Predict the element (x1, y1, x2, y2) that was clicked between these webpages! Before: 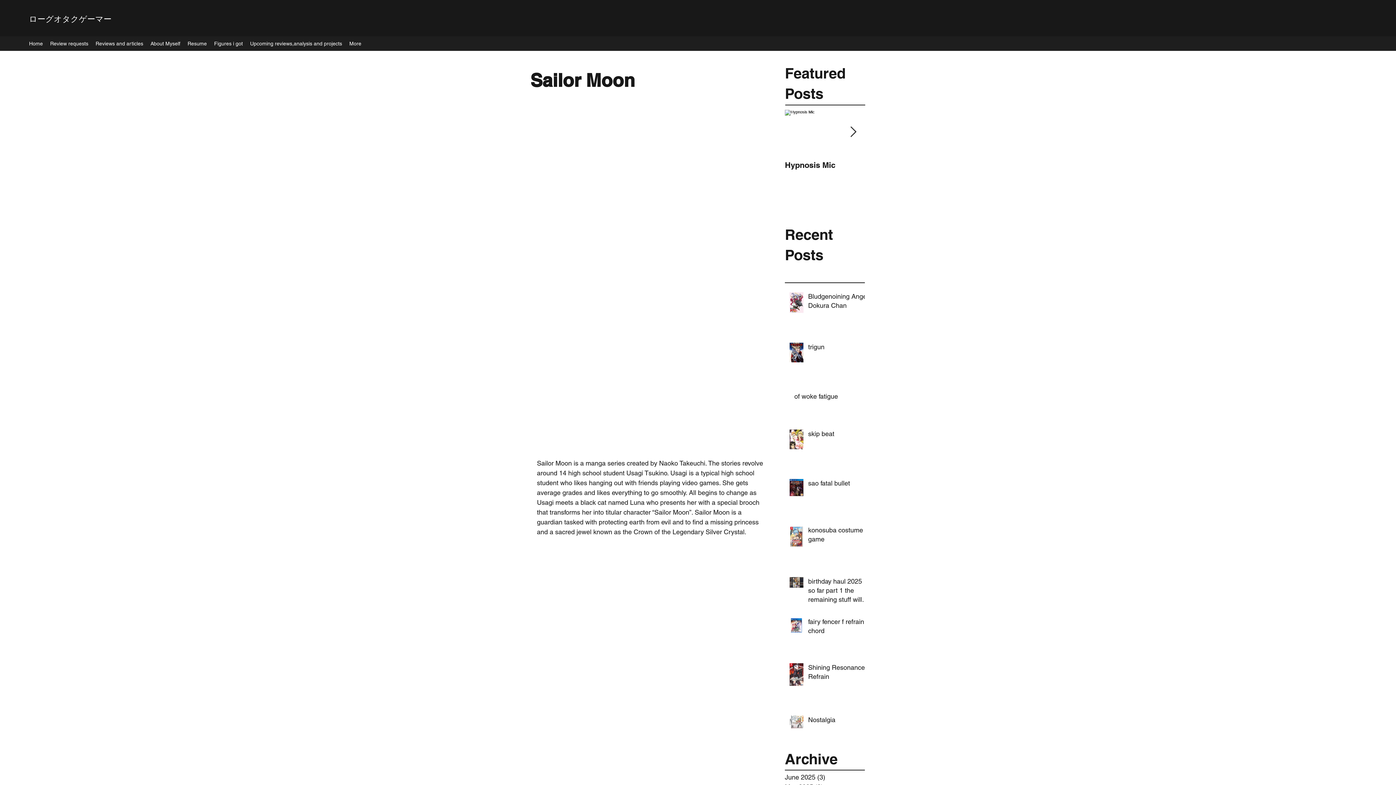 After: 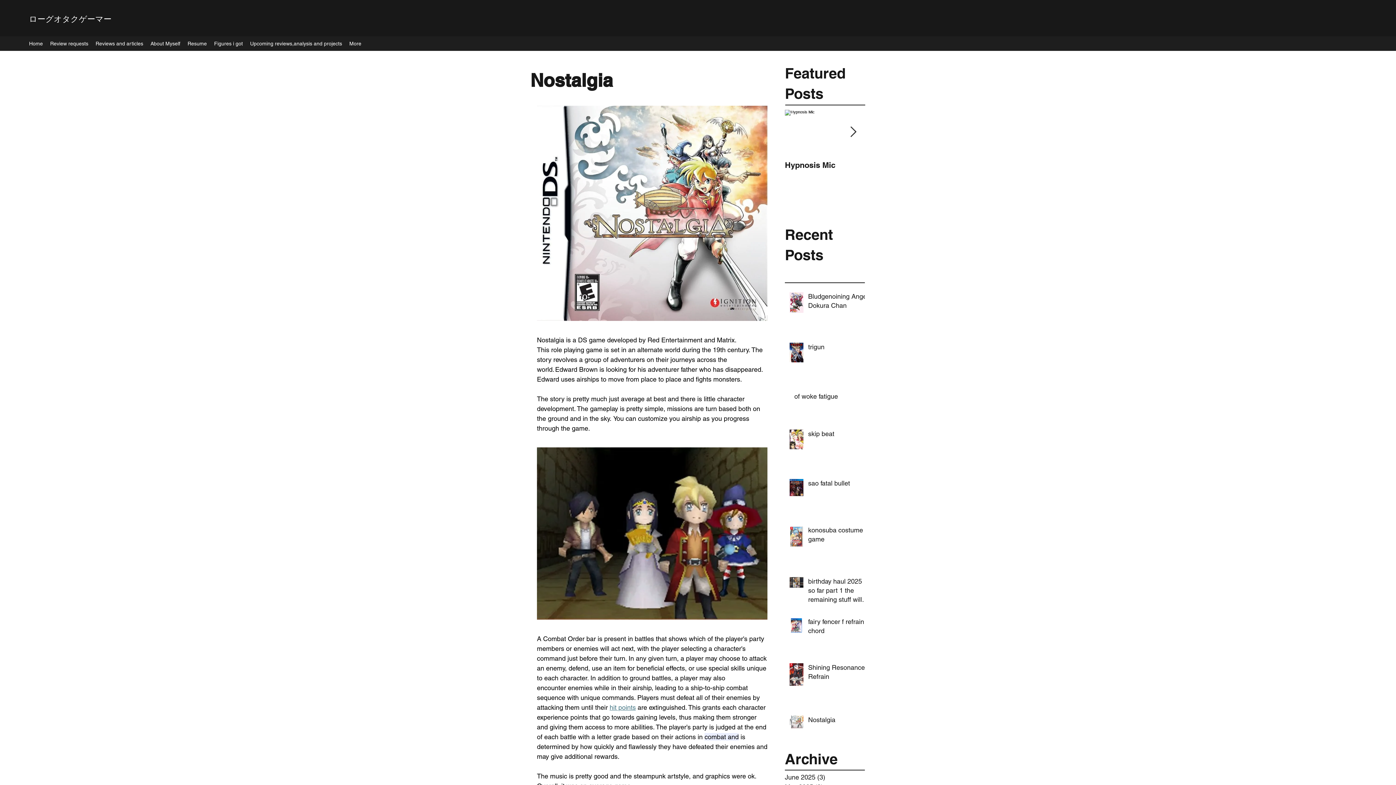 Action: label: Nostalgia bbox: (808, 715, 869, 727)